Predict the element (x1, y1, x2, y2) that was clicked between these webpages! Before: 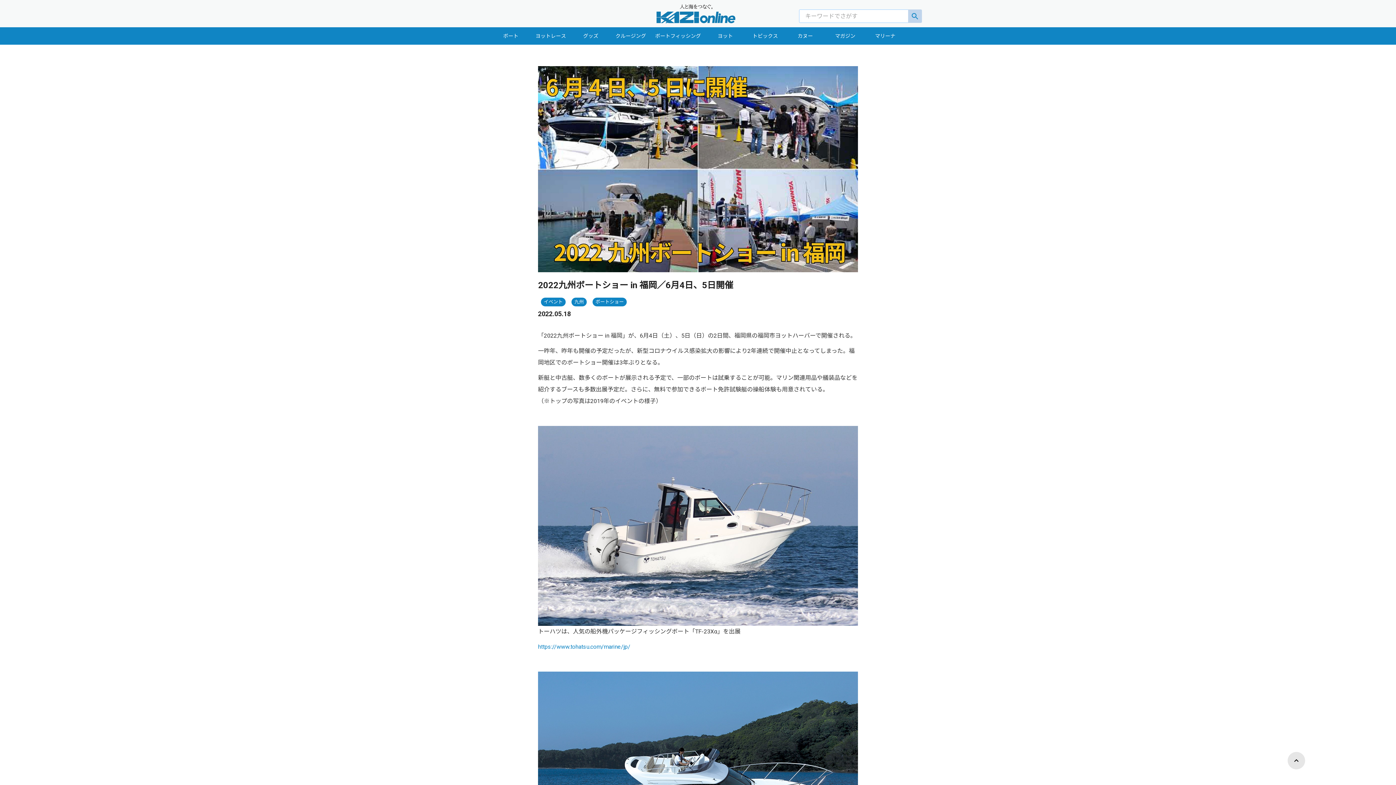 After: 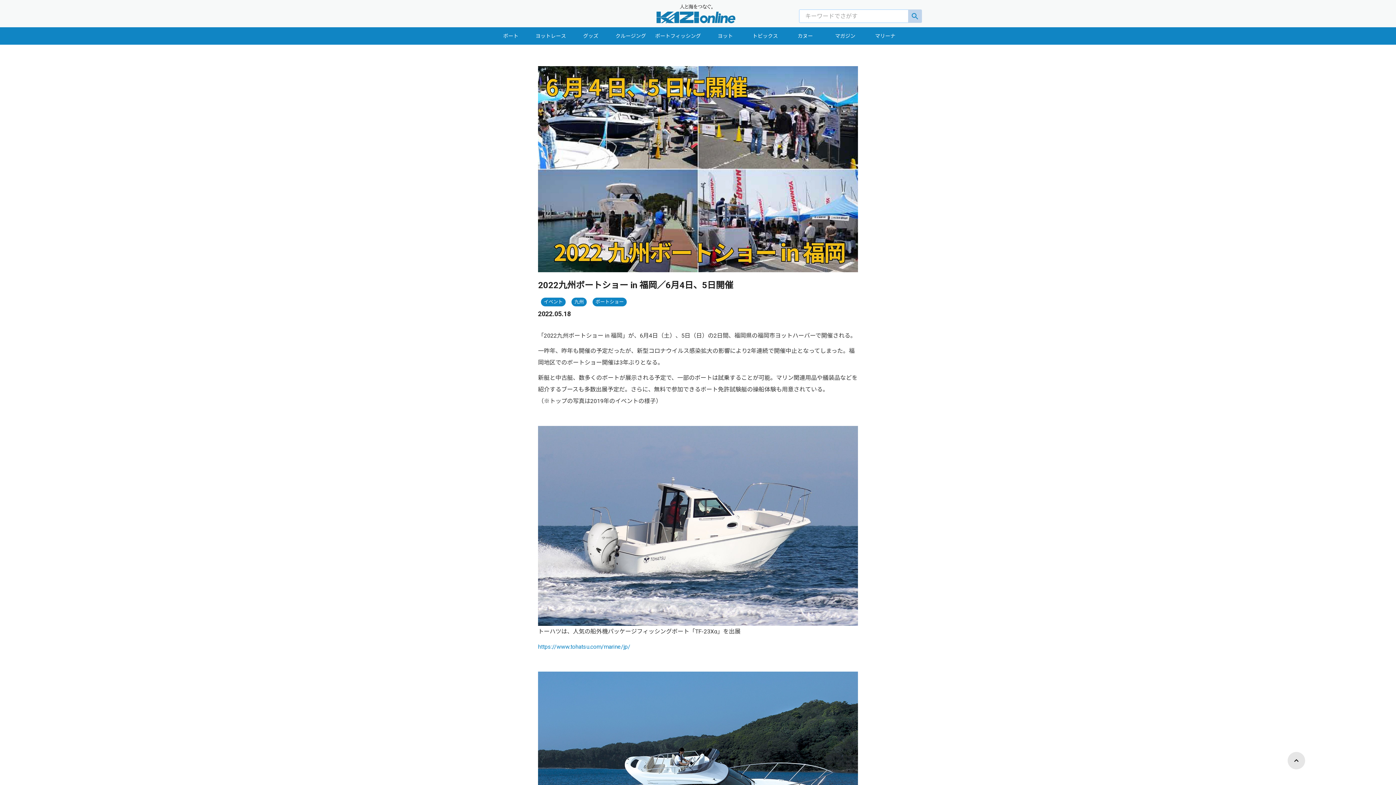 Action: bbox: (908, 9, 922, 22)